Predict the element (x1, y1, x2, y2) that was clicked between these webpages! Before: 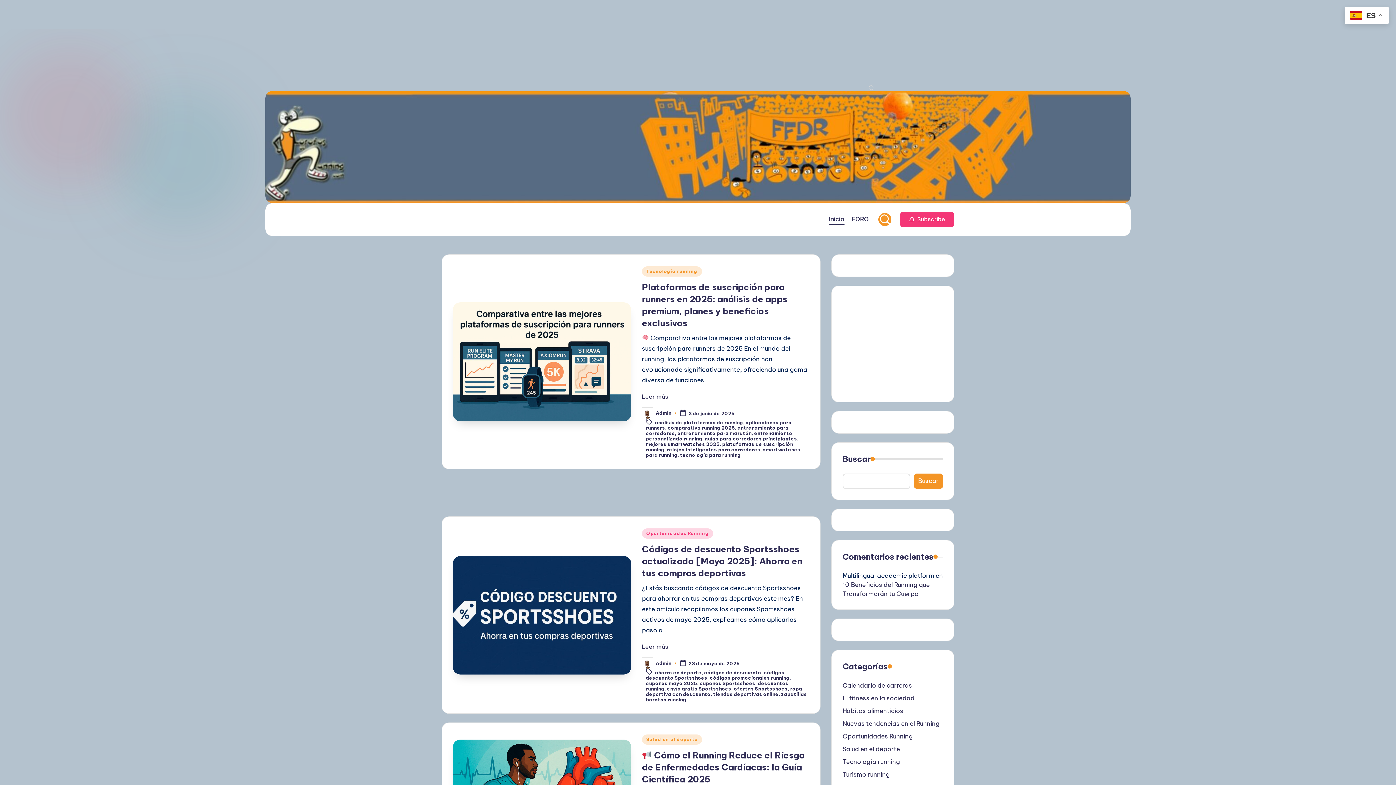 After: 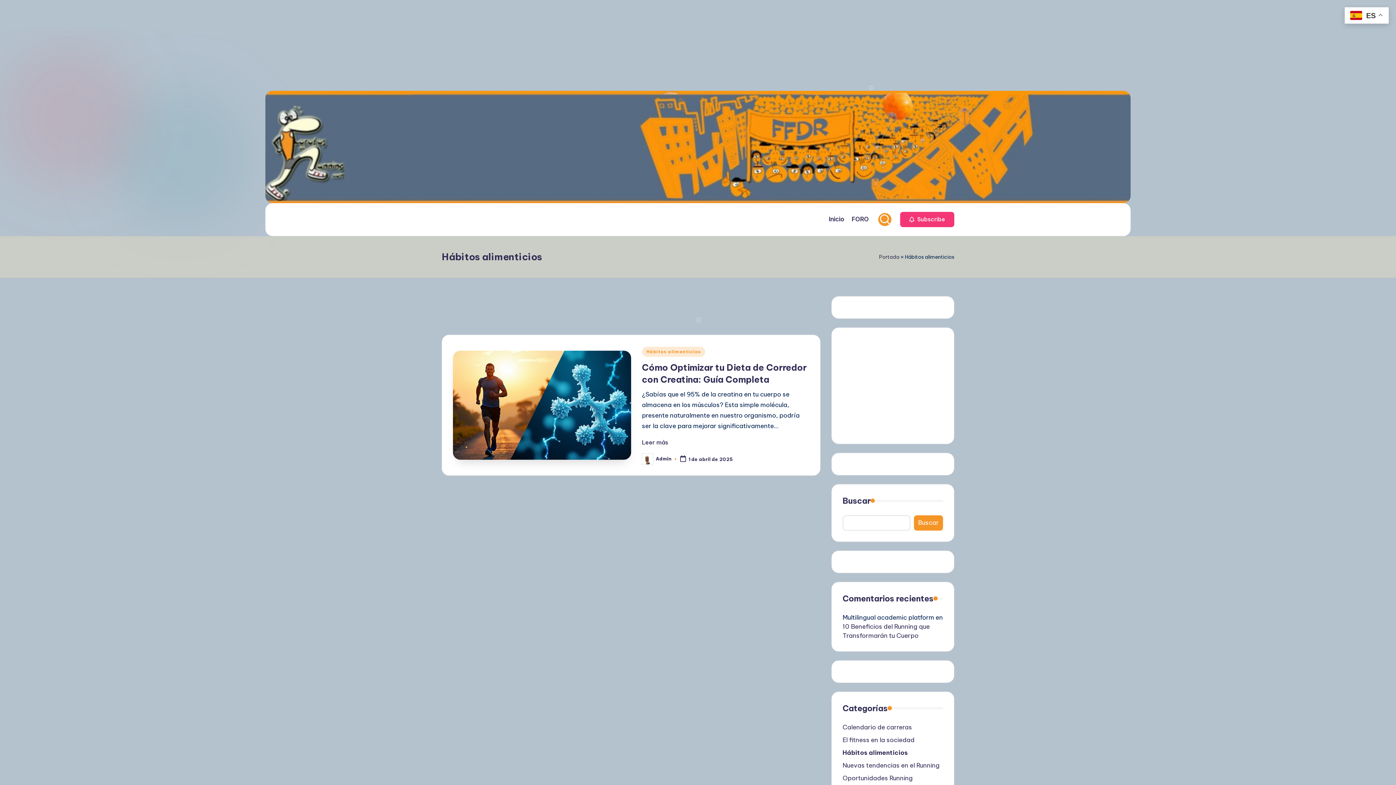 Action: bbox: (842, 706, 943, 715) label: Hábitos alimenticios